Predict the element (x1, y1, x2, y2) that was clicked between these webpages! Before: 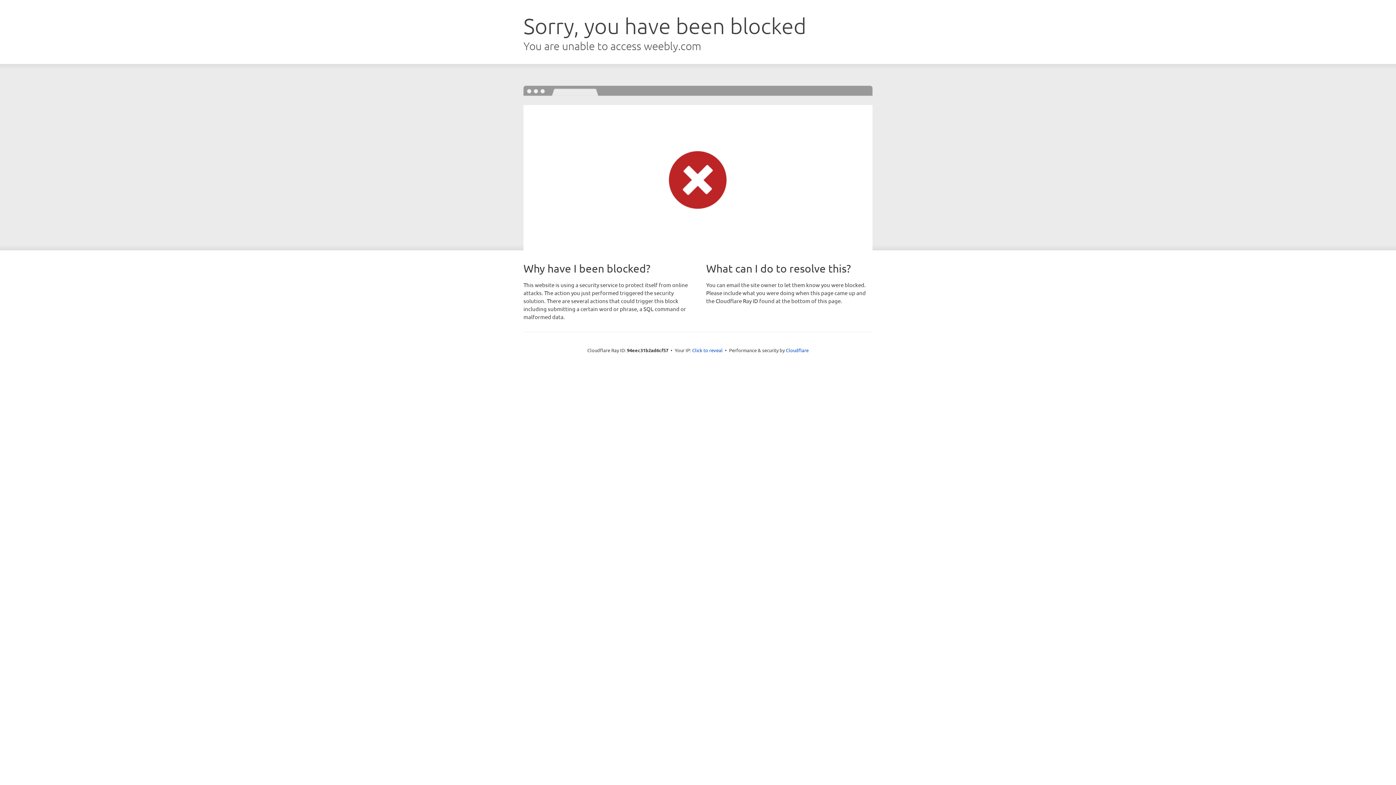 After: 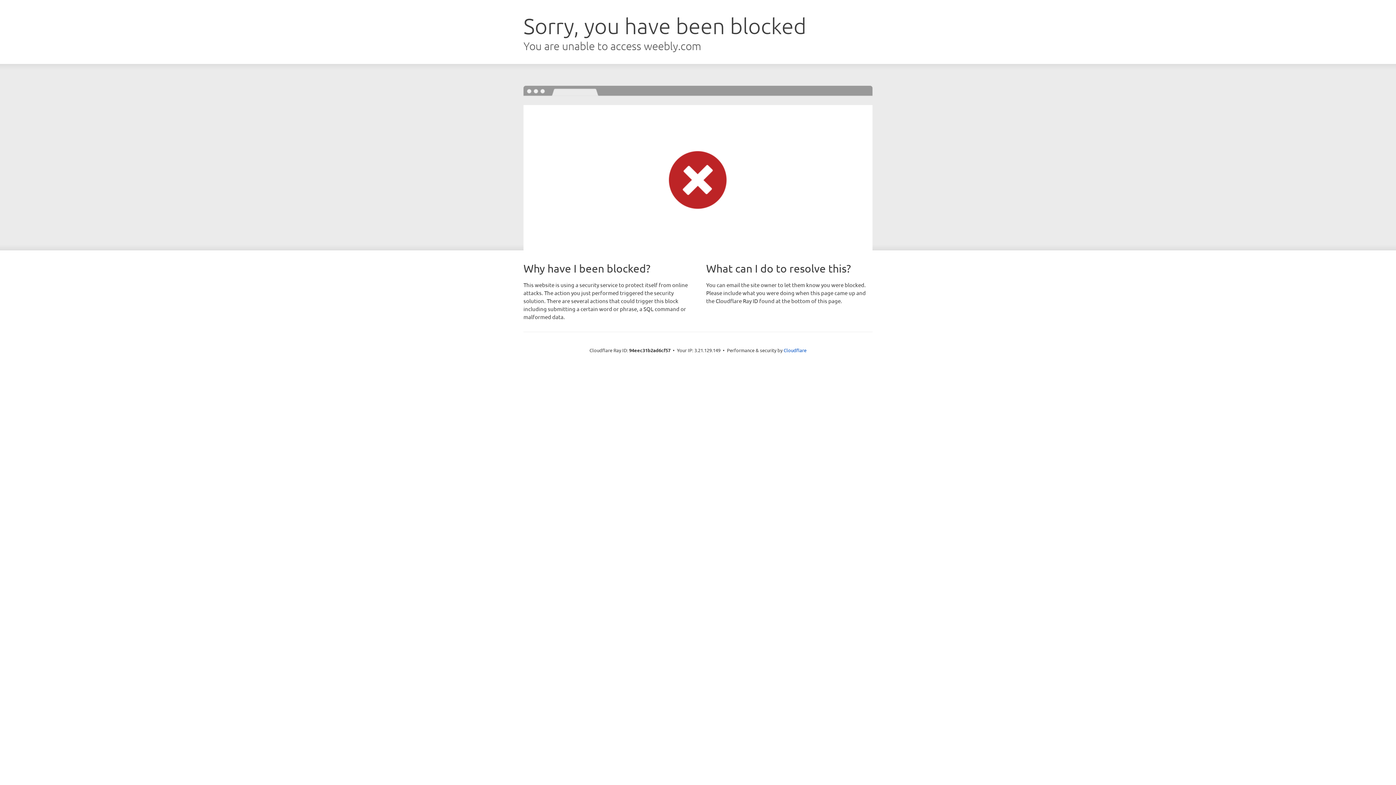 Action: label: Click to reveal bbox: (692, 346, 722, 353)